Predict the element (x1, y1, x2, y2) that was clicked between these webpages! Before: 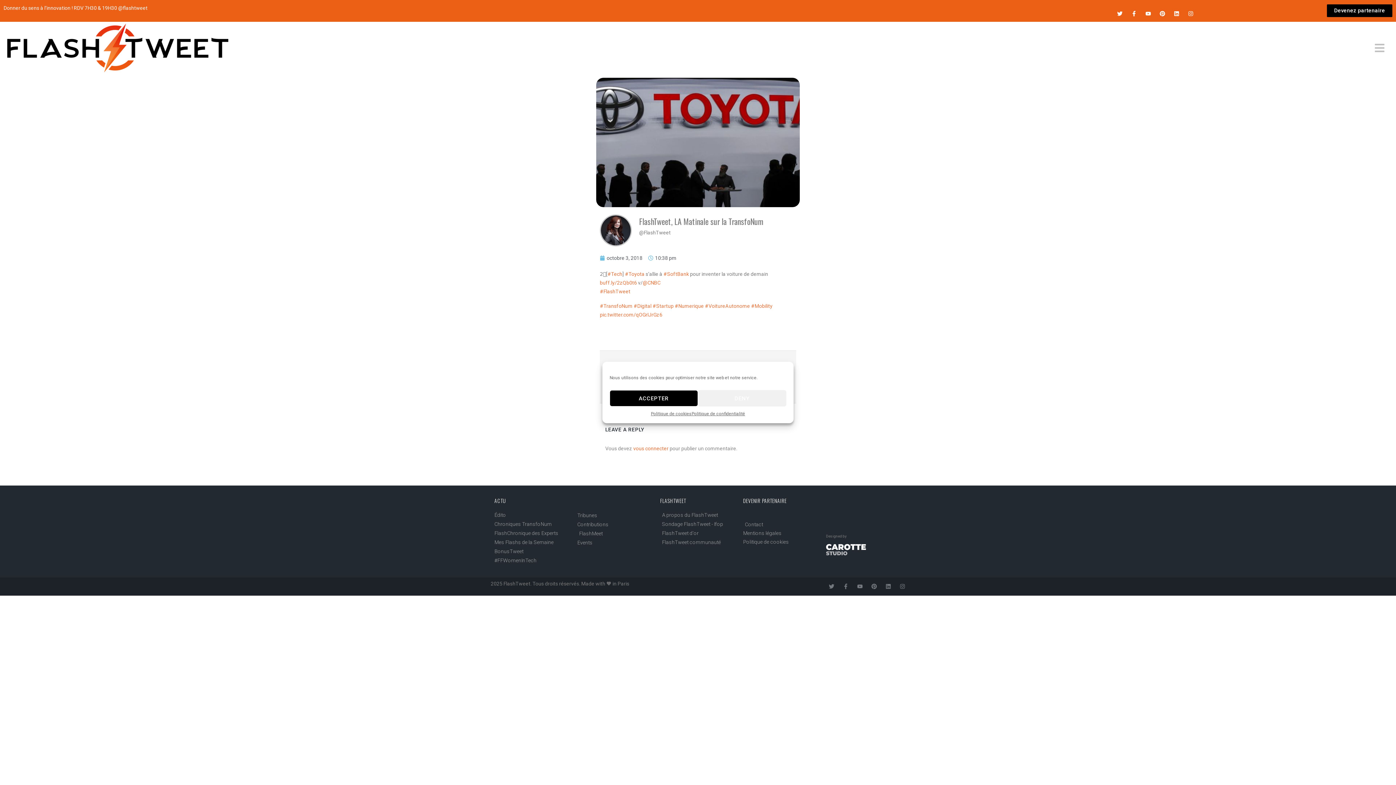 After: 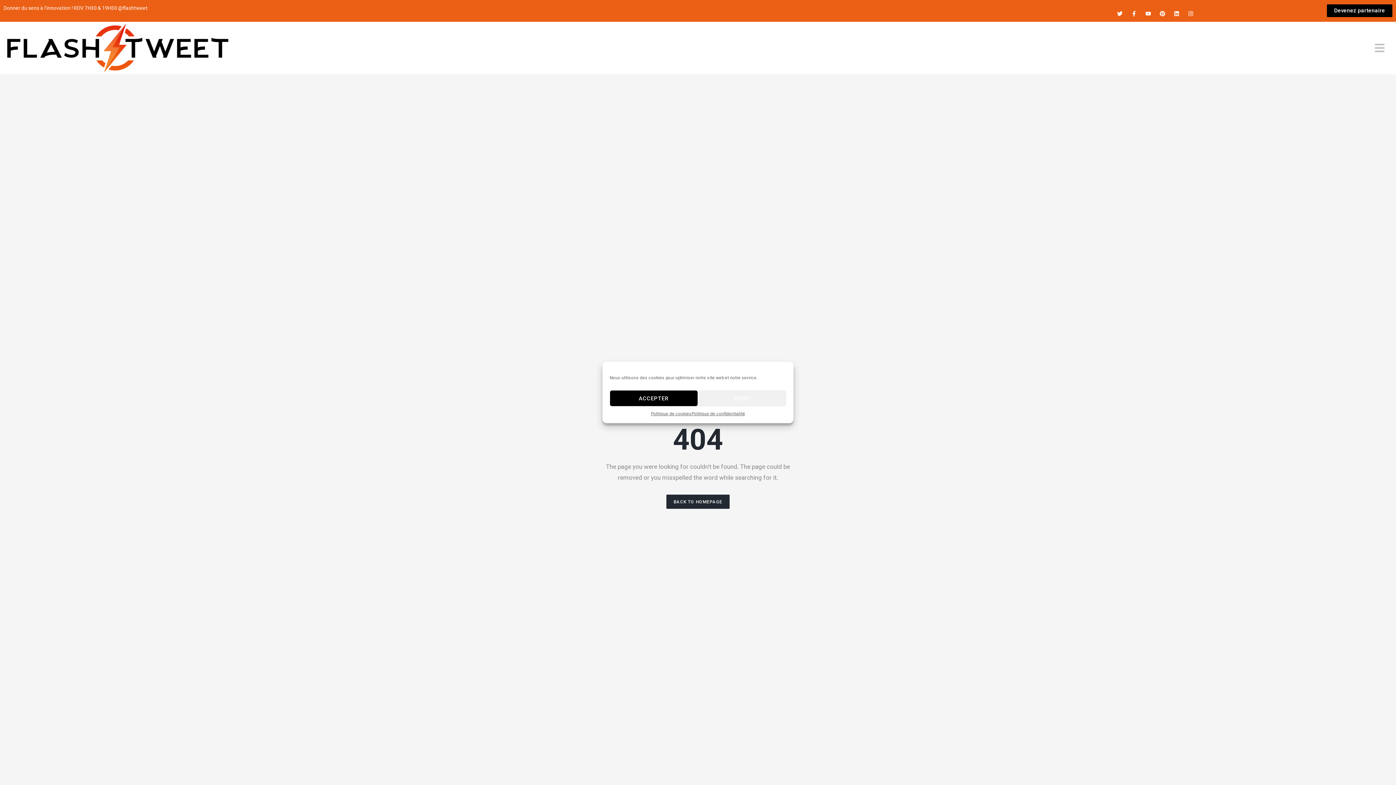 Action: label: Mes Flashs de la Semaine bbox: (494, 538, 570, 546)